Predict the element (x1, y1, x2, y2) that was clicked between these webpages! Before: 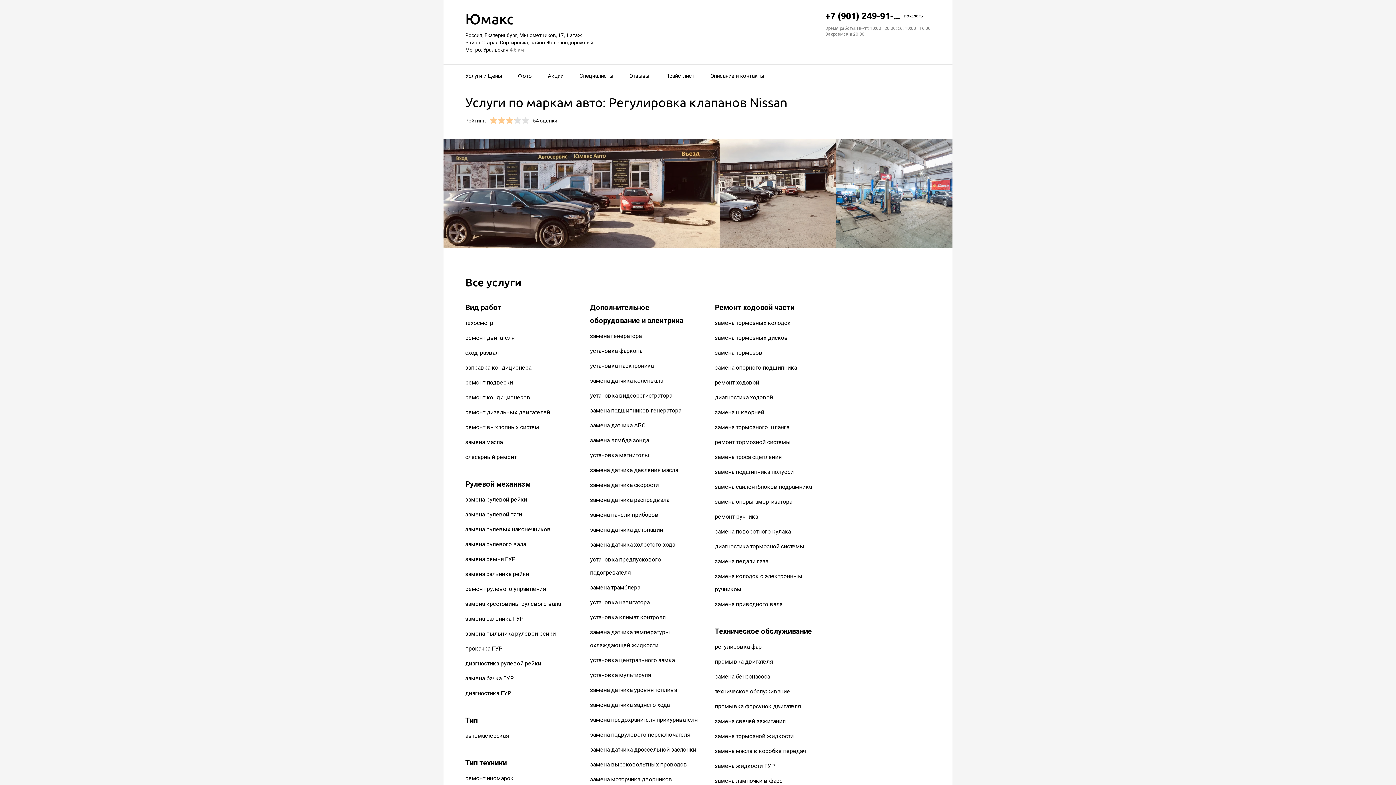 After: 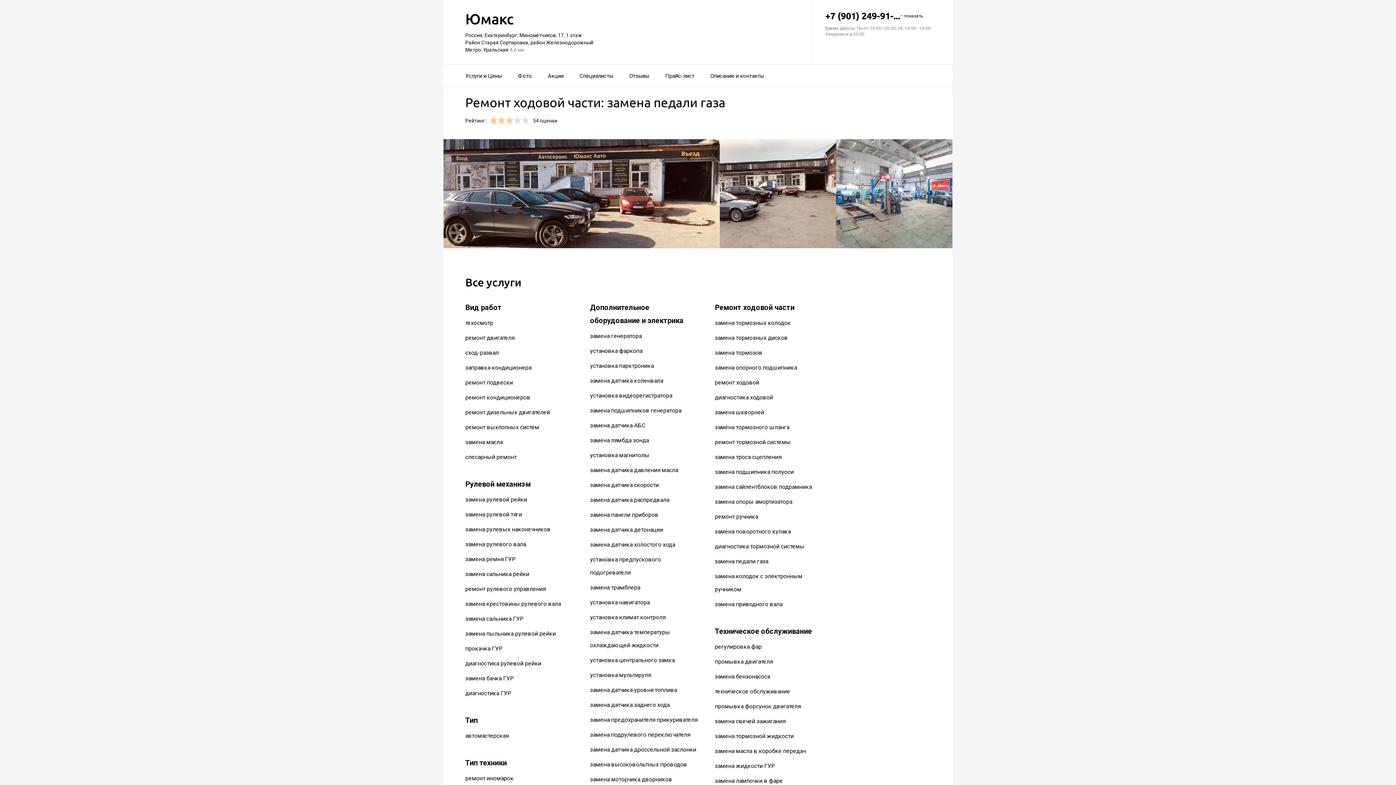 Action: label: замена педали газа bbox: (715, 558, 768, 565)